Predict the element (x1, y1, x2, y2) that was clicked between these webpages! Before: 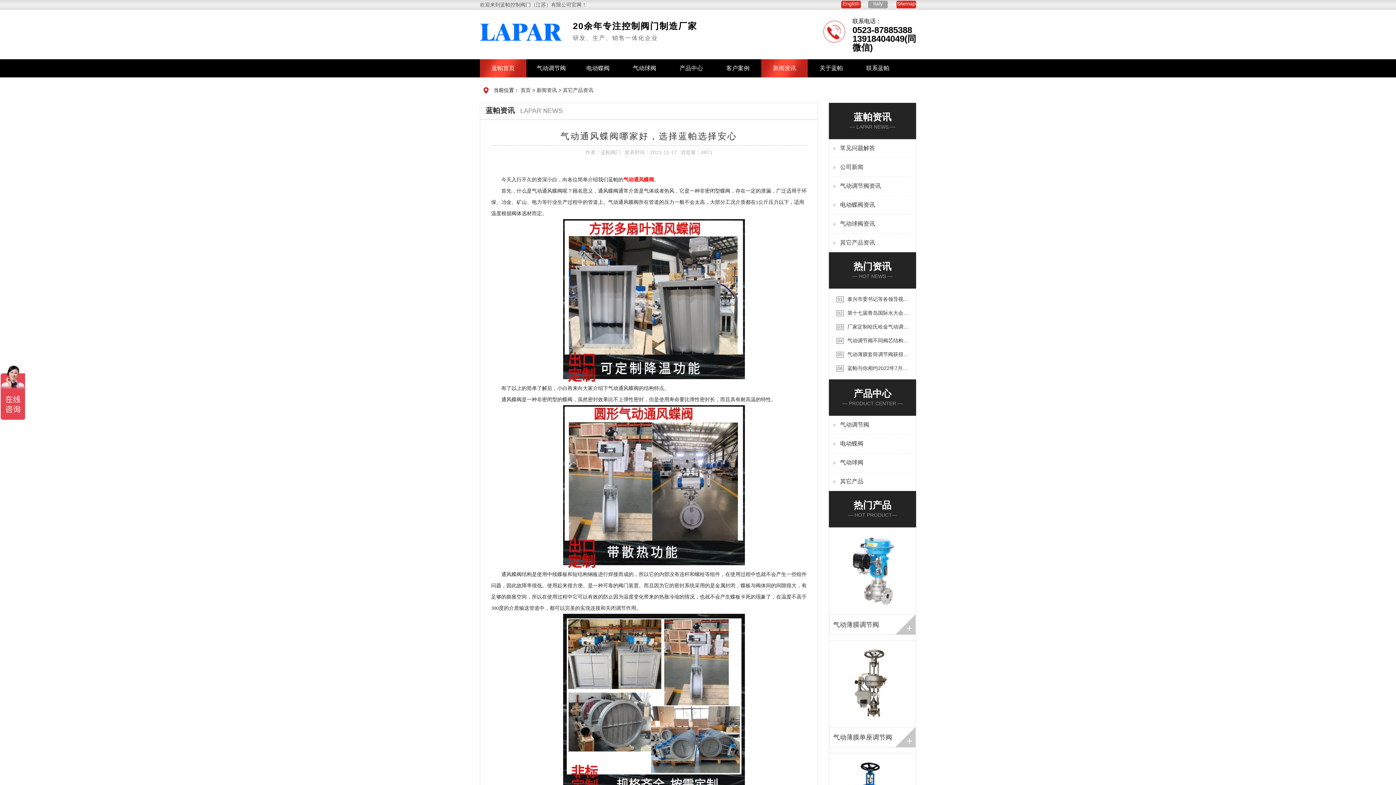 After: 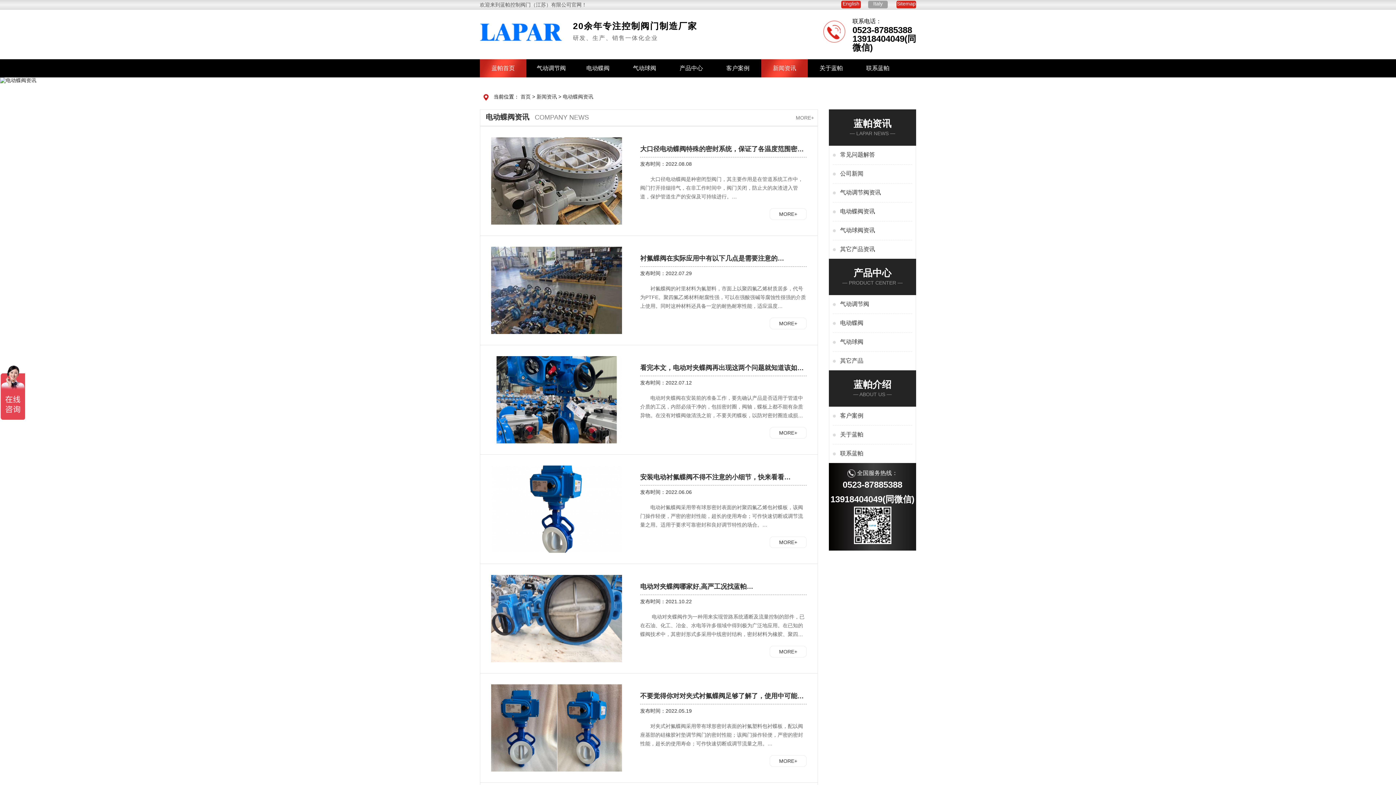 Action: bbox: (840, 201, 898, 209) label: 电动蝶阀资讯